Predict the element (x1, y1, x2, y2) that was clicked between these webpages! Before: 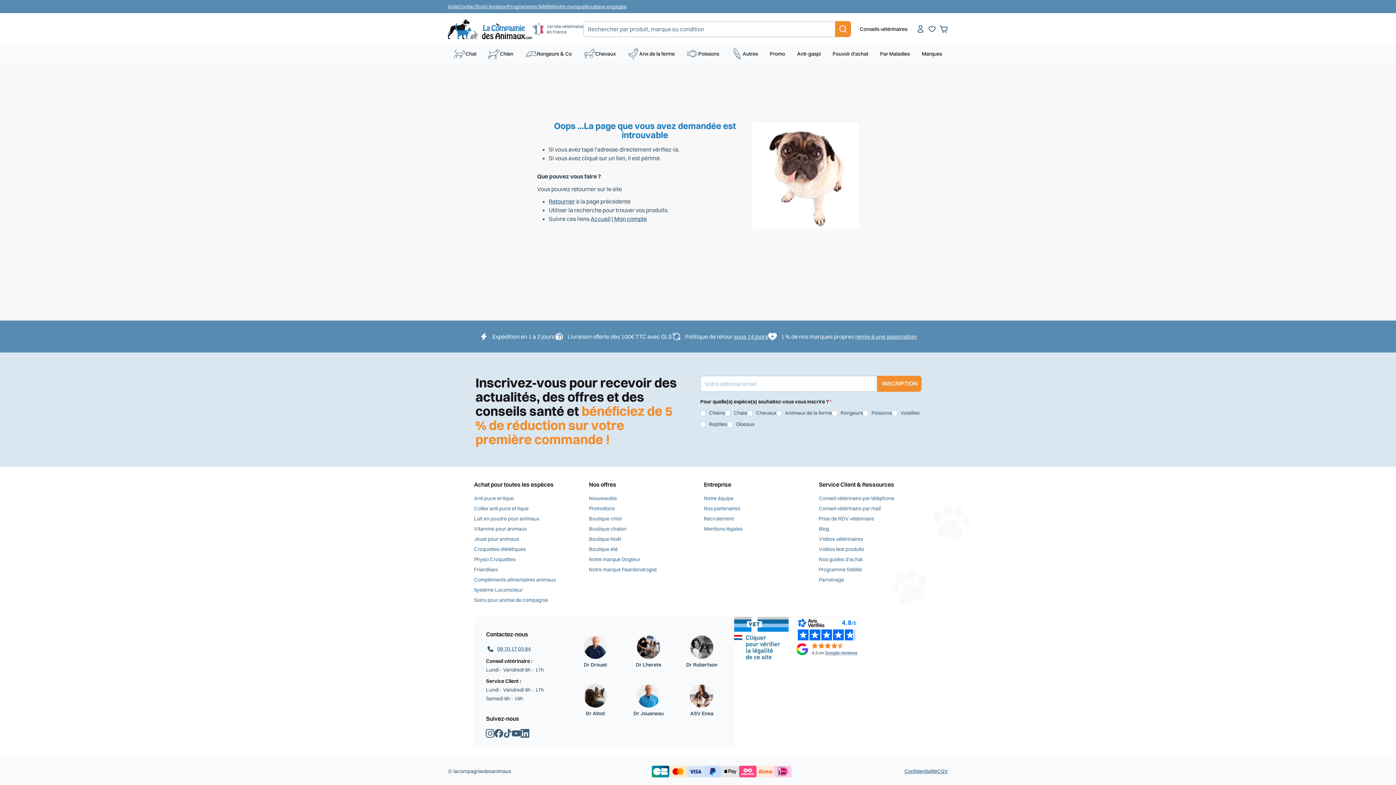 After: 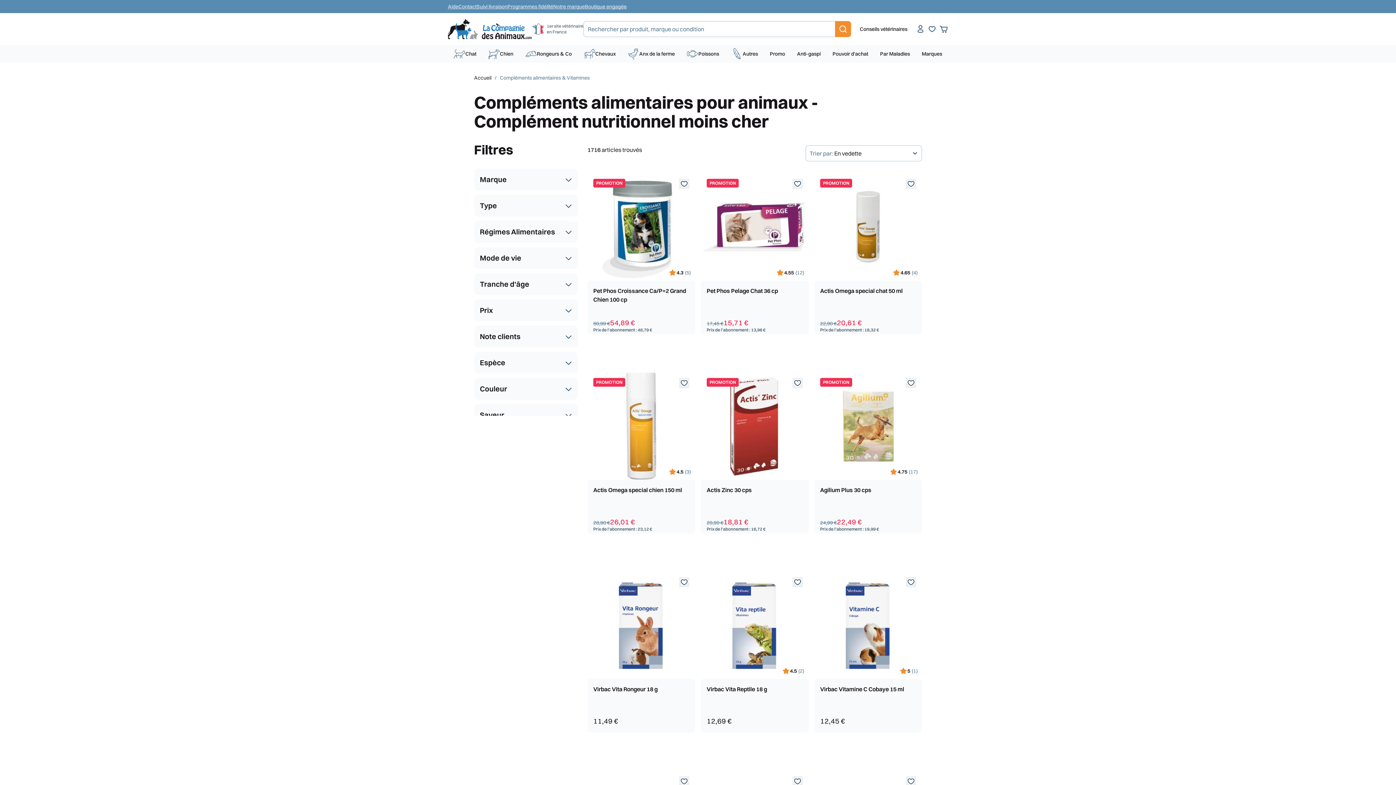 Action: bbox: (474, 524, 526, 534) label: Vitamine pour animaux